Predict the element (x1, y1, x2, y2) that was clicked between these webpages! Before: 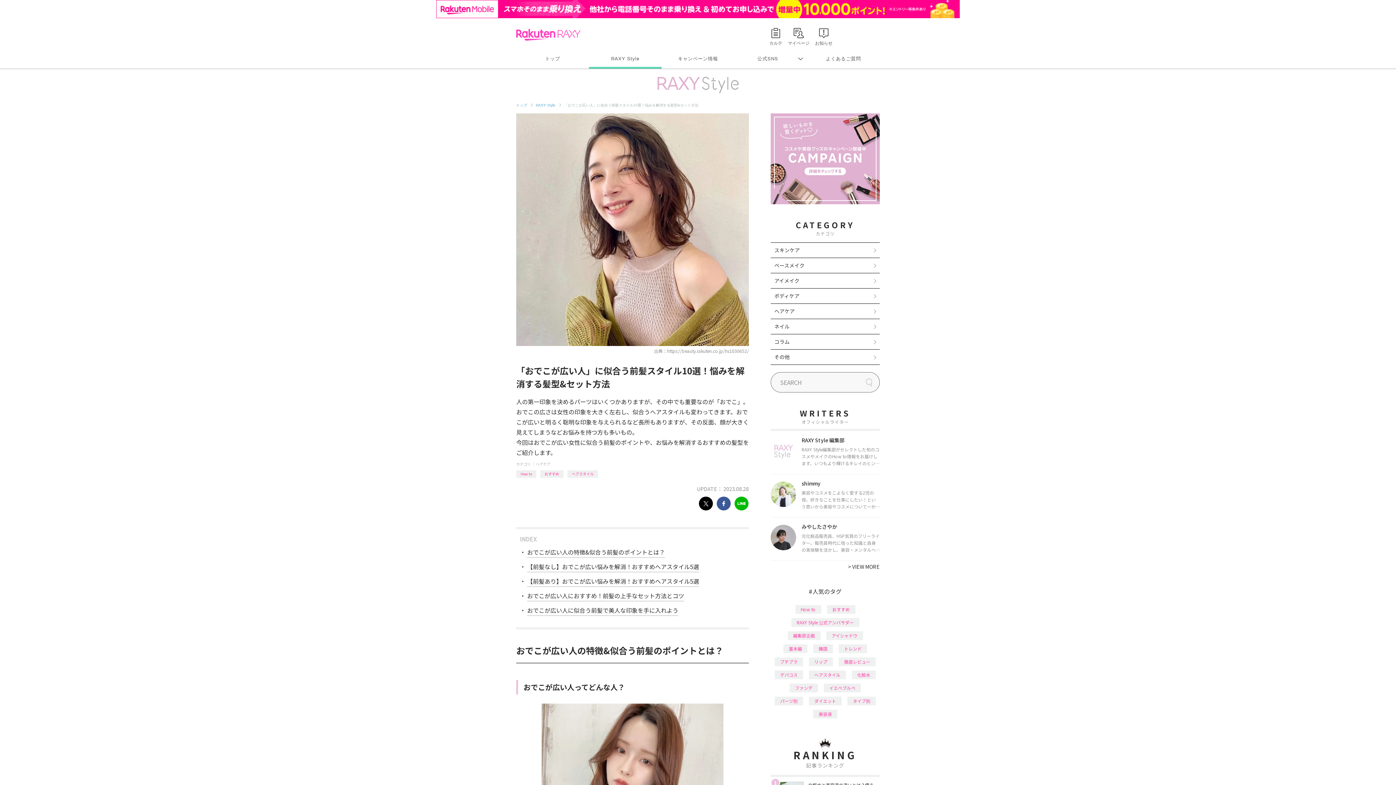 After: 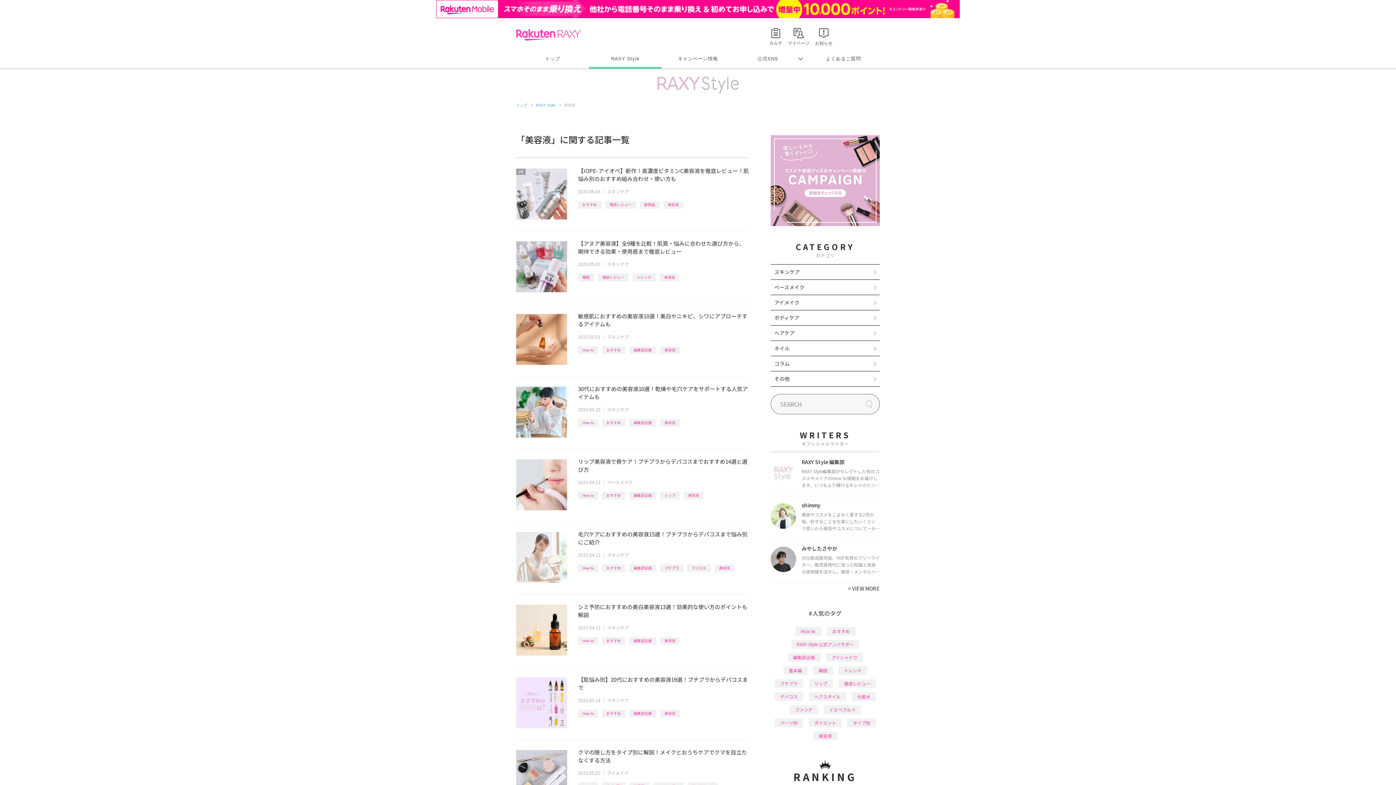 Action: label: 美容液 bbox: (813, 692, 837, 700)